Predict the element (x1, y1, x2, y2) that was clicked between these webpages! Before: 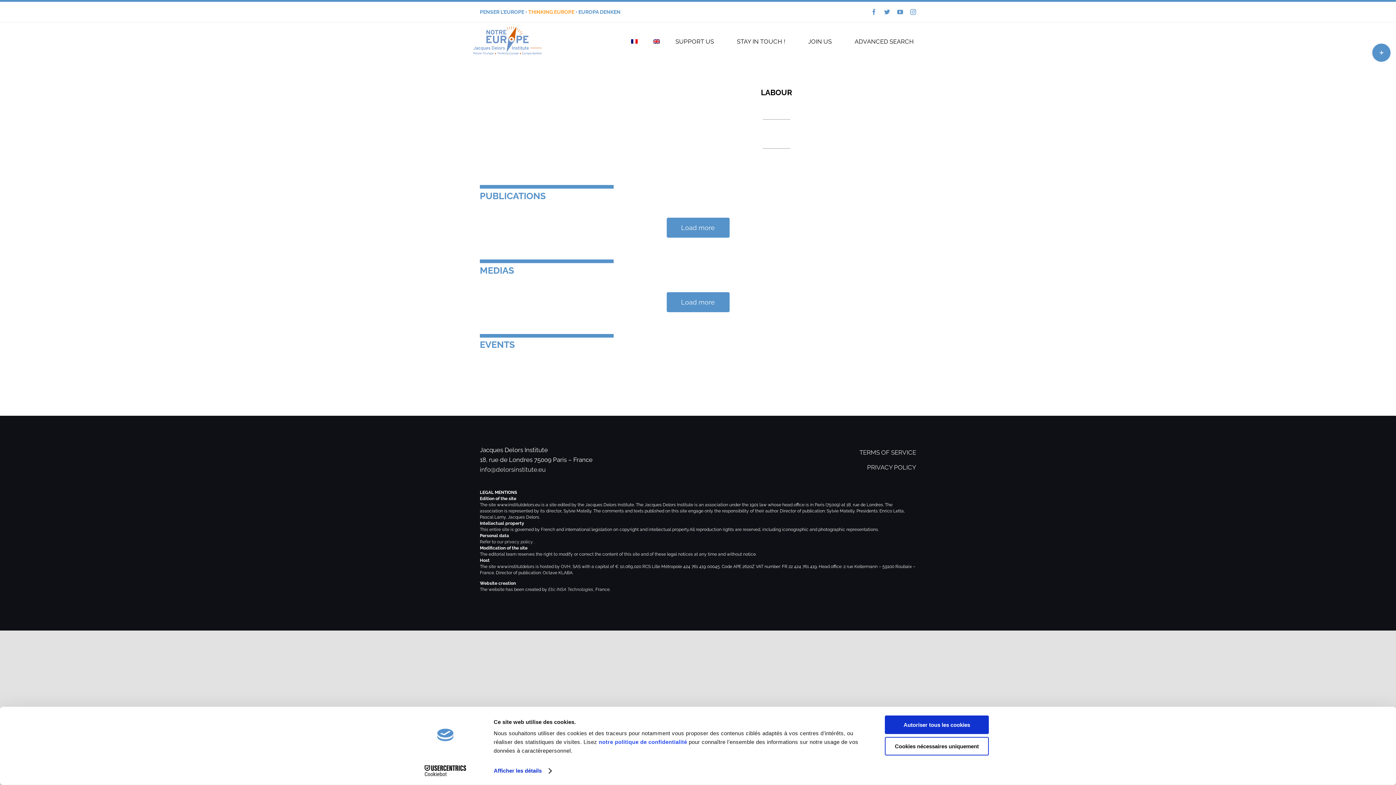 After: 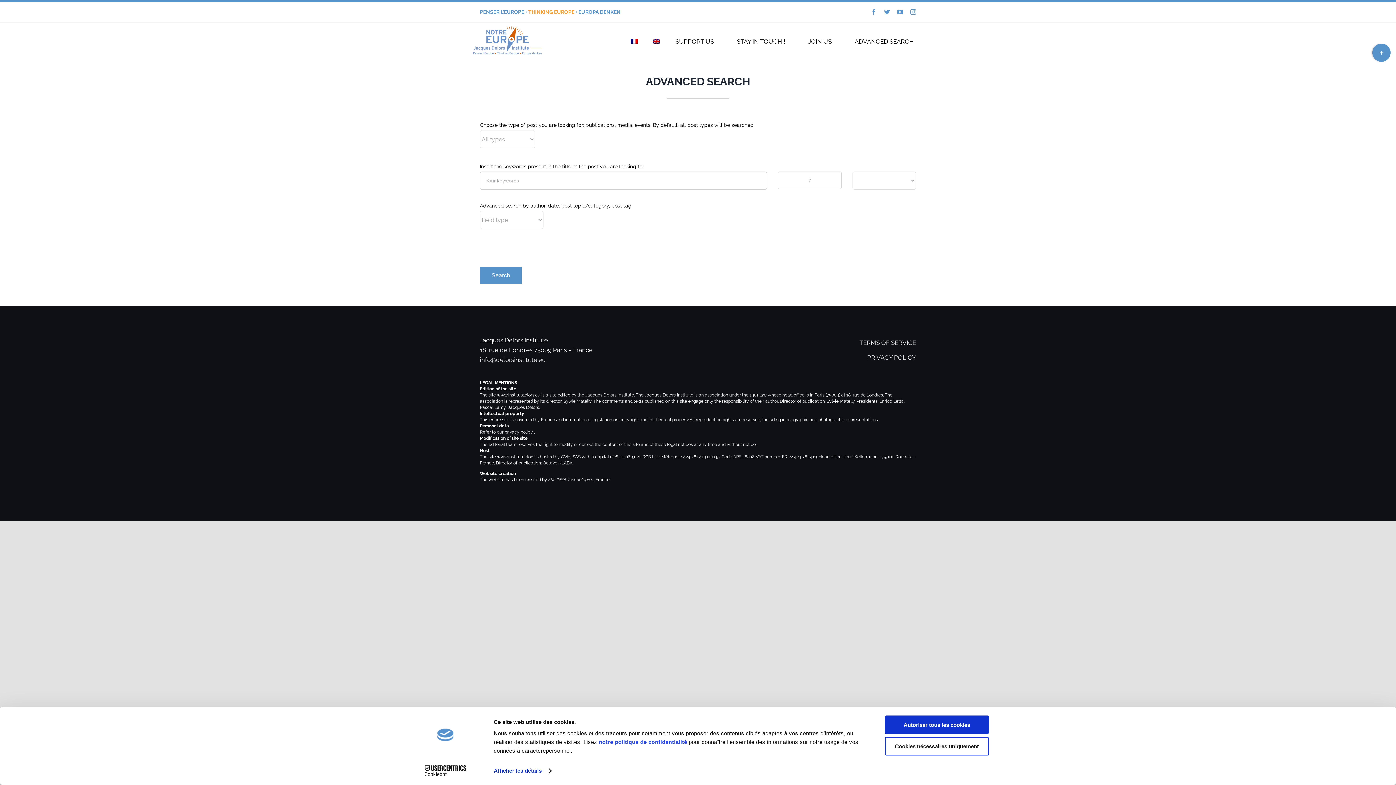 Action: label: ADVANCED SEARCH bbox: (844, 22, 925, 58)